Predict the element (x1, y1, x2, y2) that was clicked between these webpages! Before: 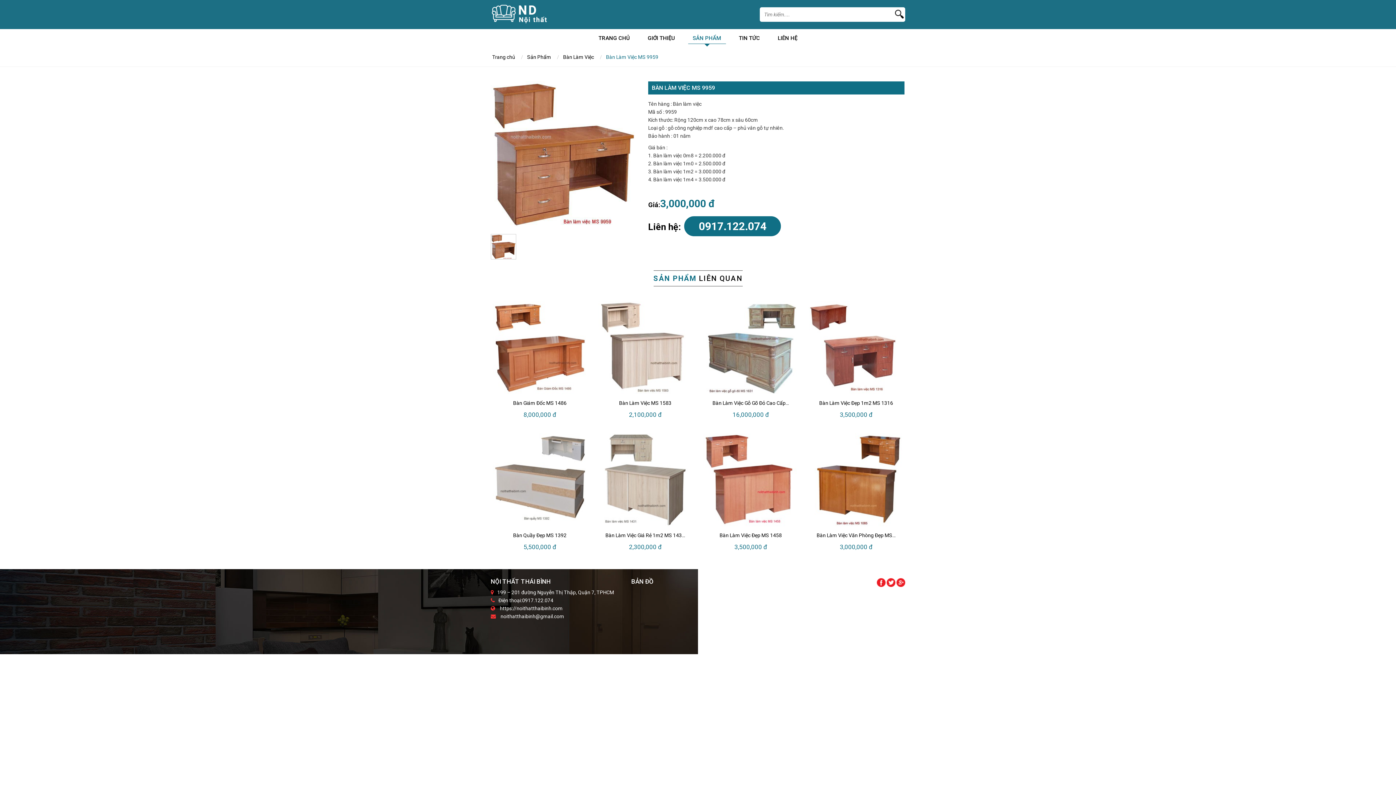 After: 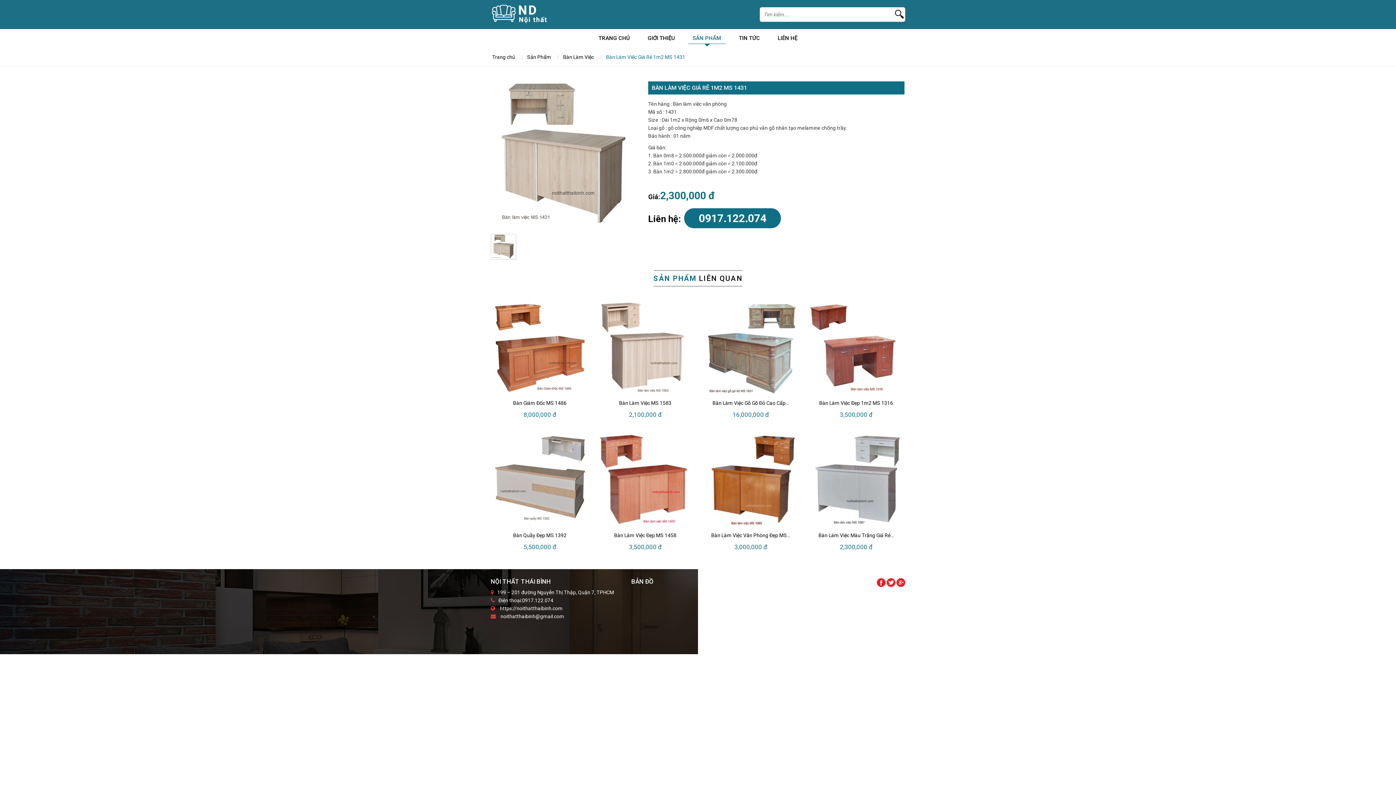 Action: bbox: (598, 433, 692, 551) label: Bàn Làm Việc Giá Rẻ 1m2 MS 143…
2,300,000 đ